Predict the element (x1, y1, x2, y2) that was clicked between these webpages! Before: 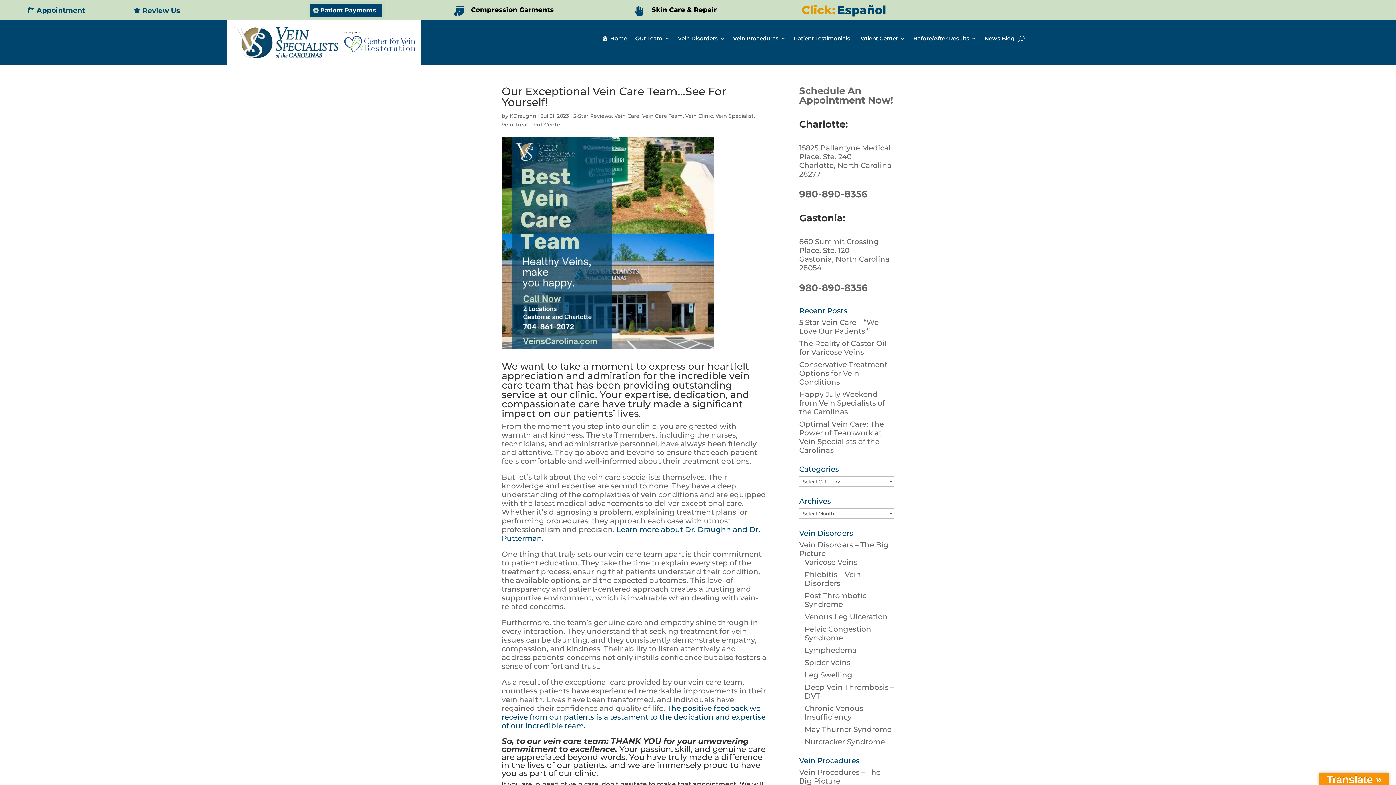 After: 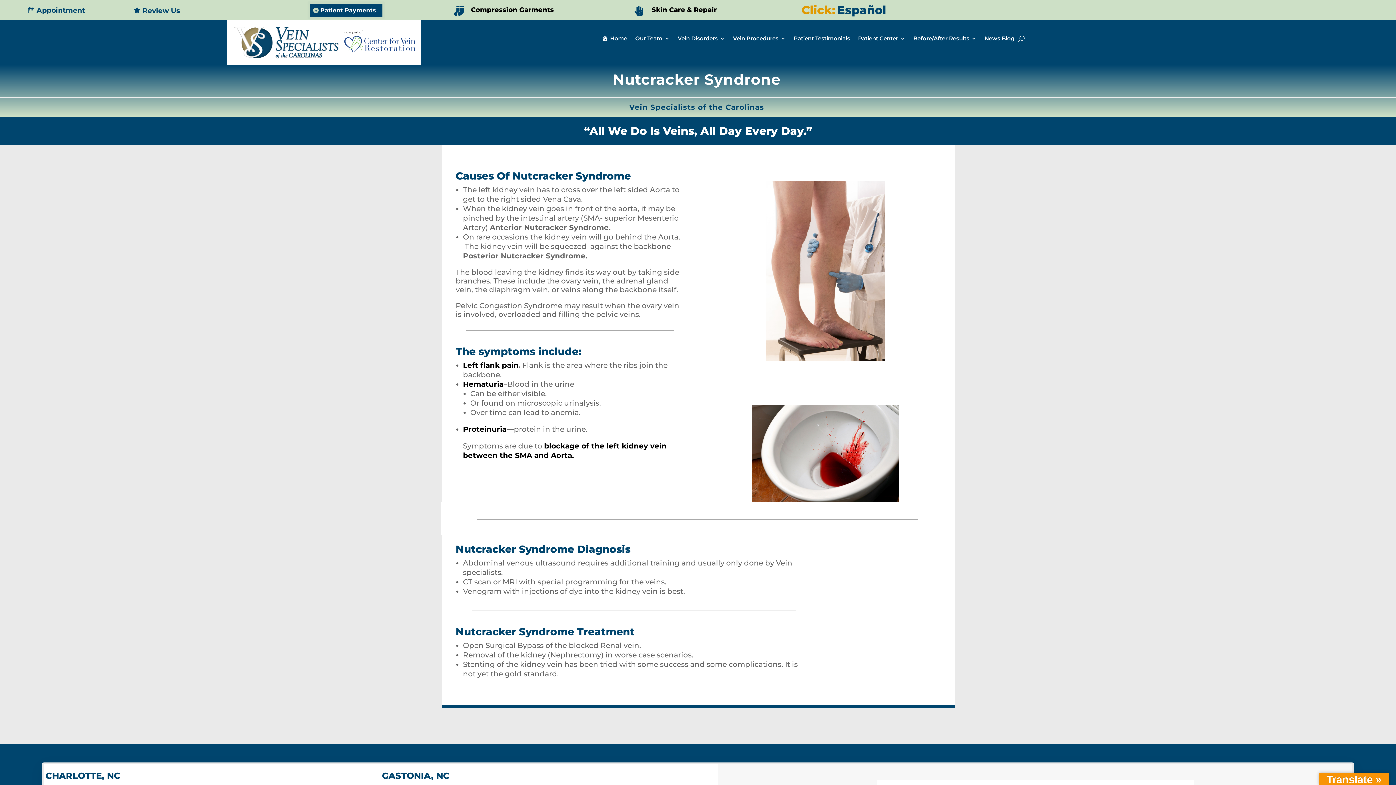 Action: bbox: (804, 737, 885, 746) label: Nutcracker Syndrome